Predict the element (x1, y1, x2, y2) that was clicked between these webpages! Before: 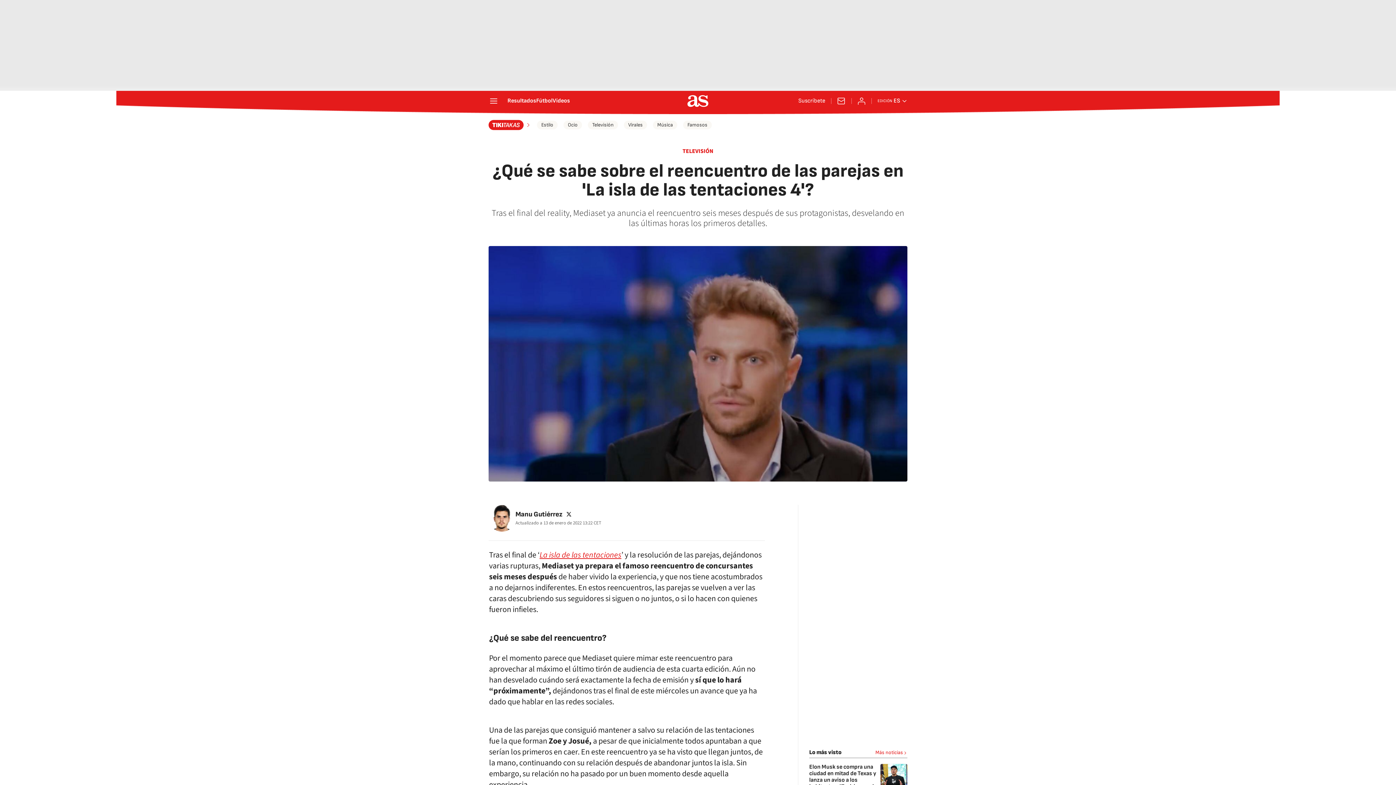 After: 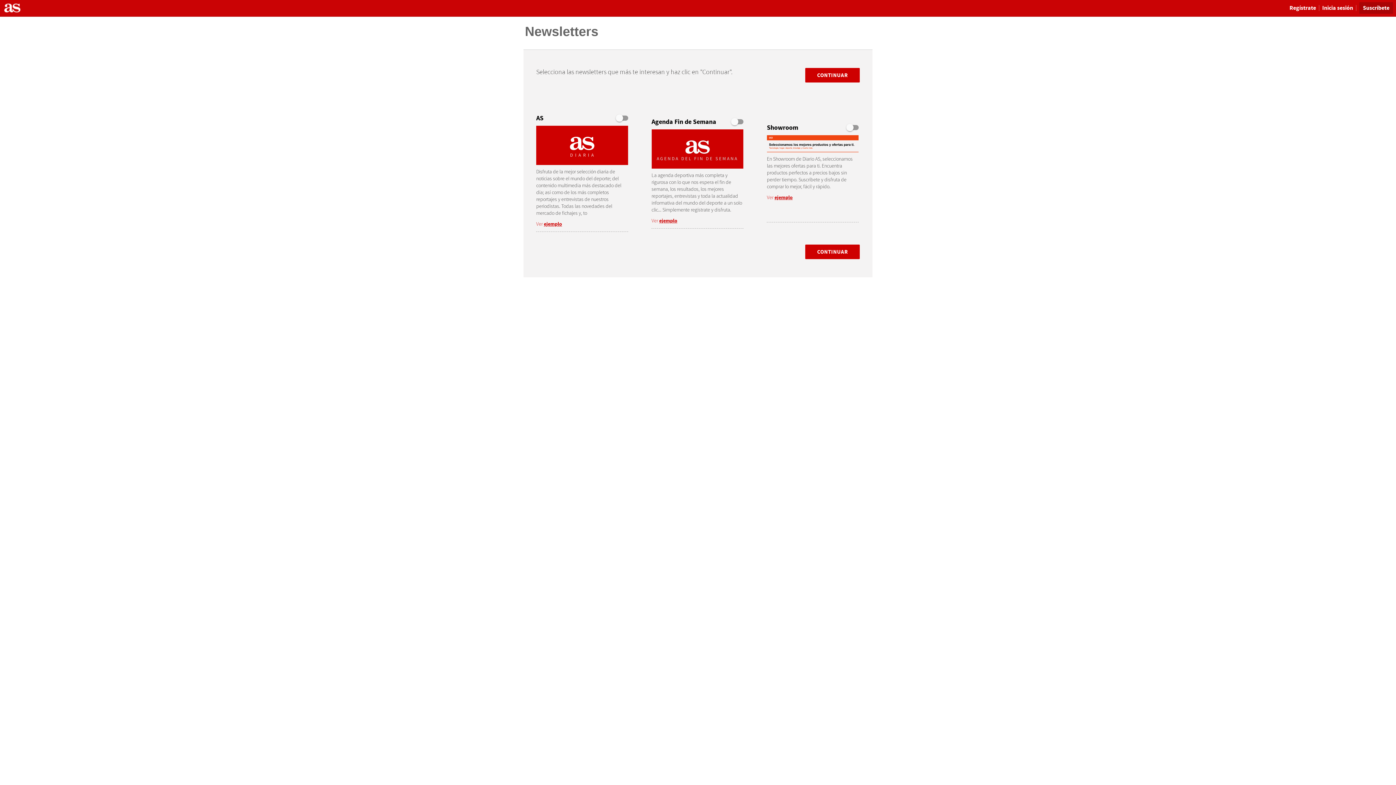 Action: label: Newsletter bbox: (837, 96, 845, 105)